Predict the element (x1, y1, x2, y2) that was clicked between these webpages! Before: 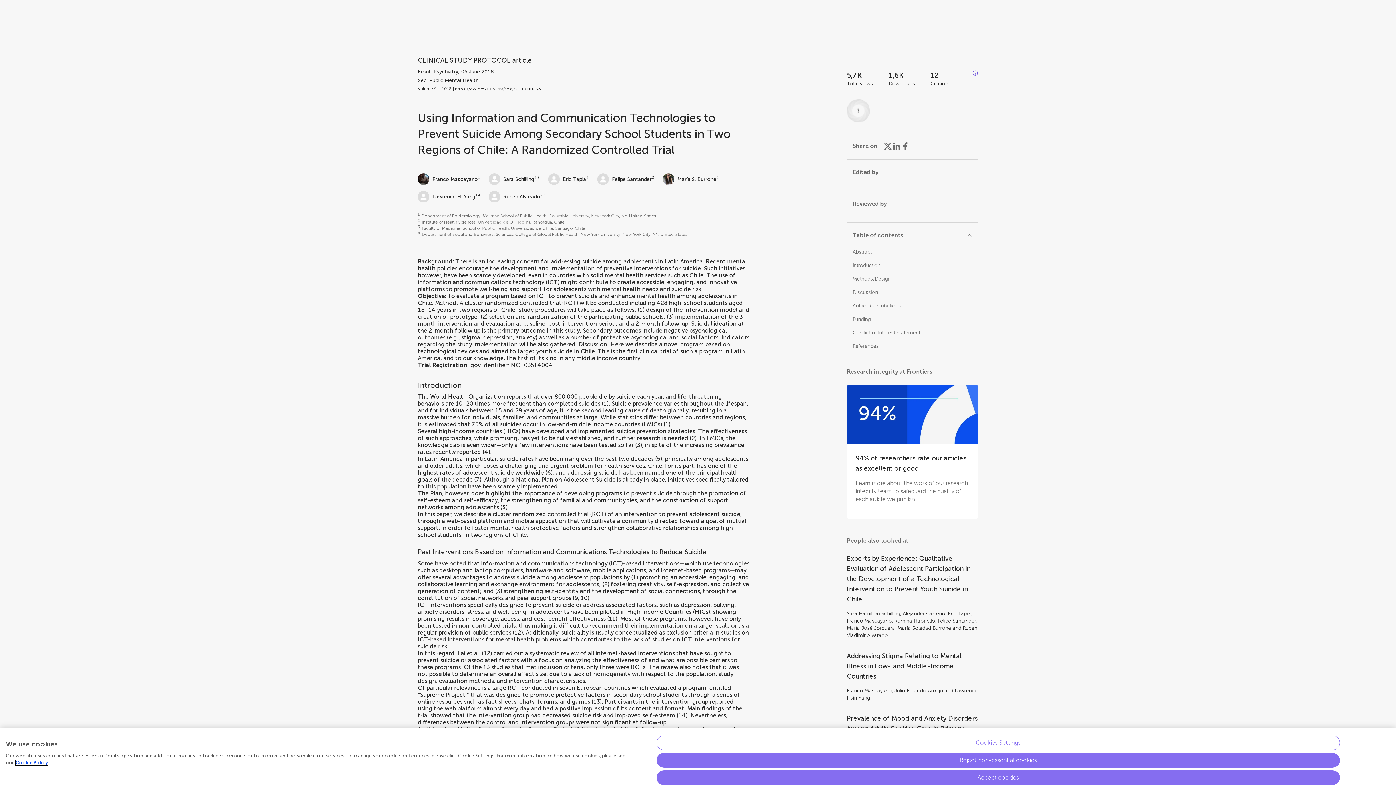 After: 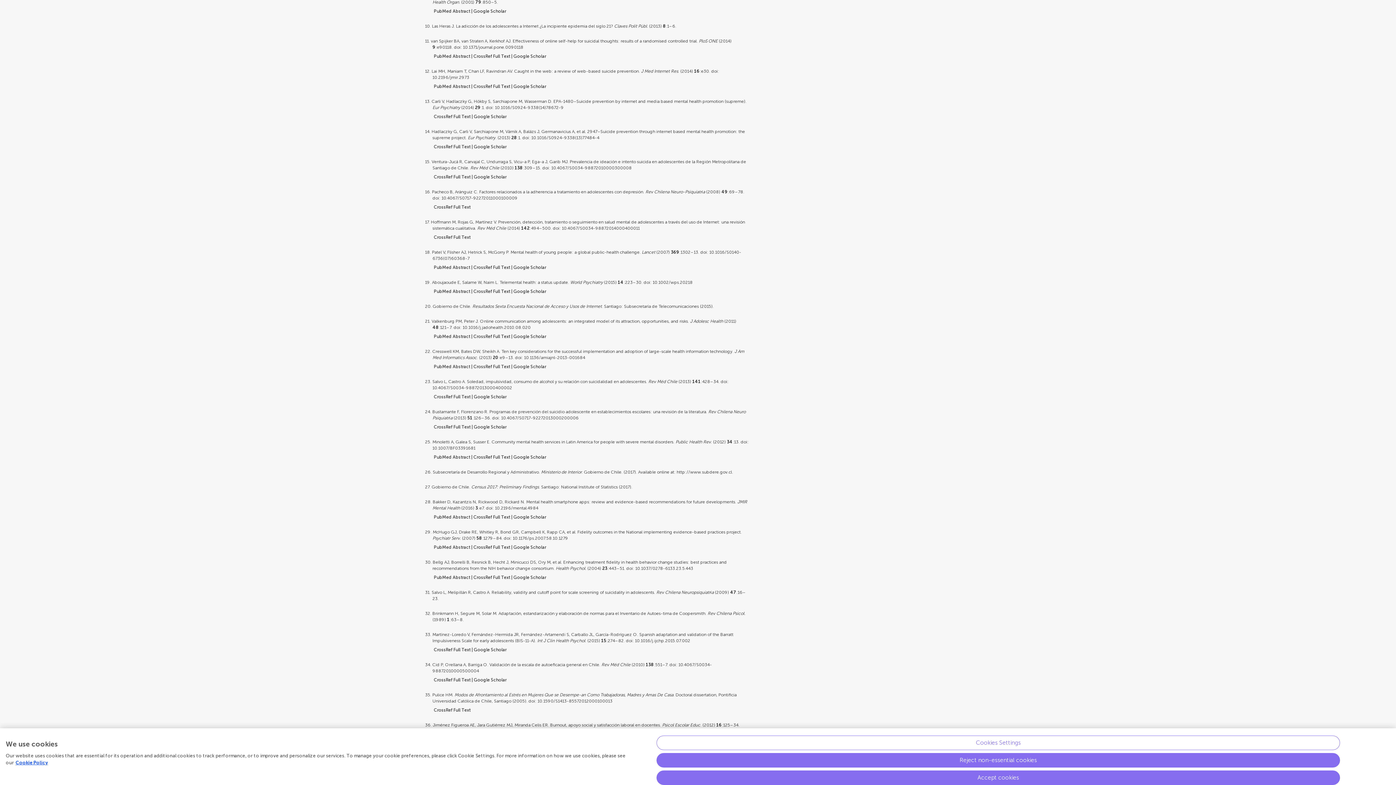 Action: label: 10 bbox: (580, 594, 587, 601)